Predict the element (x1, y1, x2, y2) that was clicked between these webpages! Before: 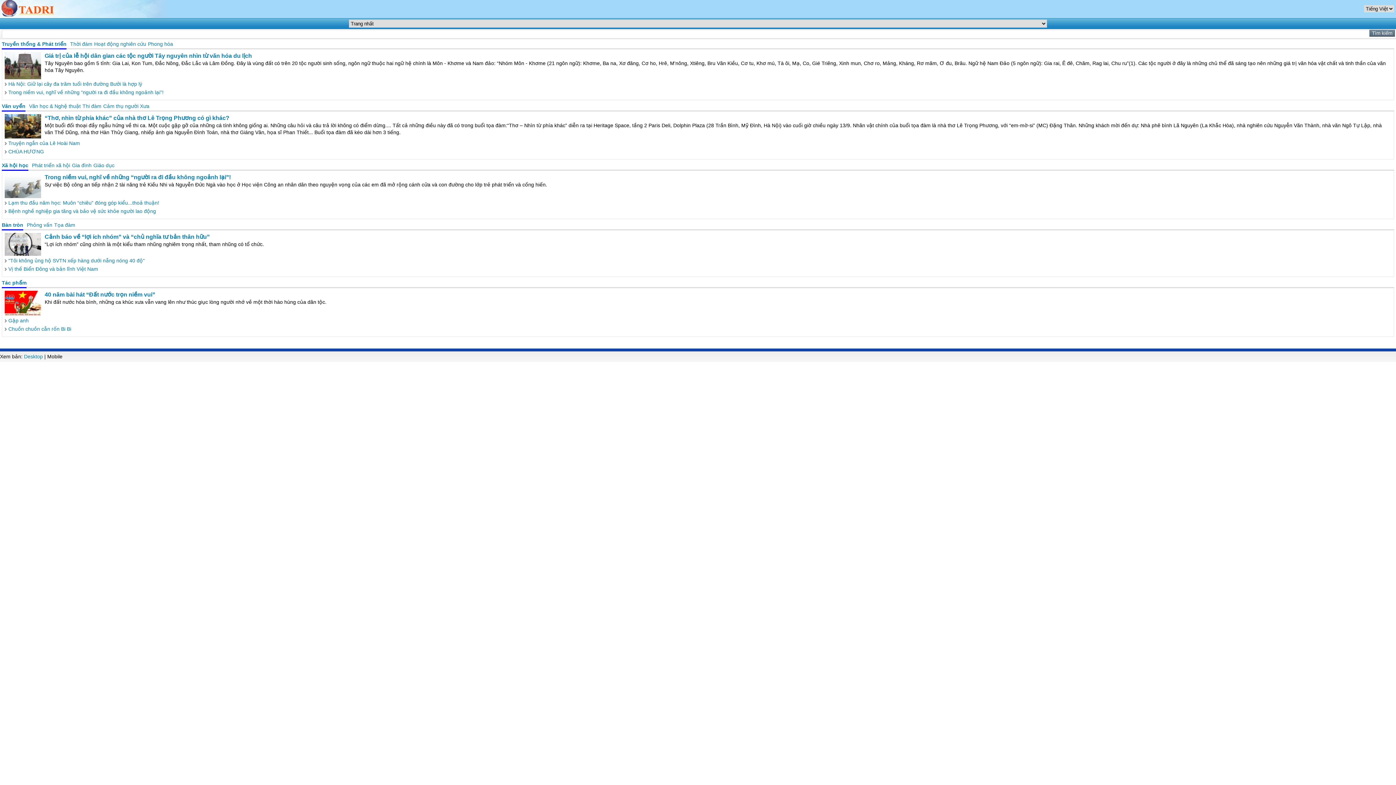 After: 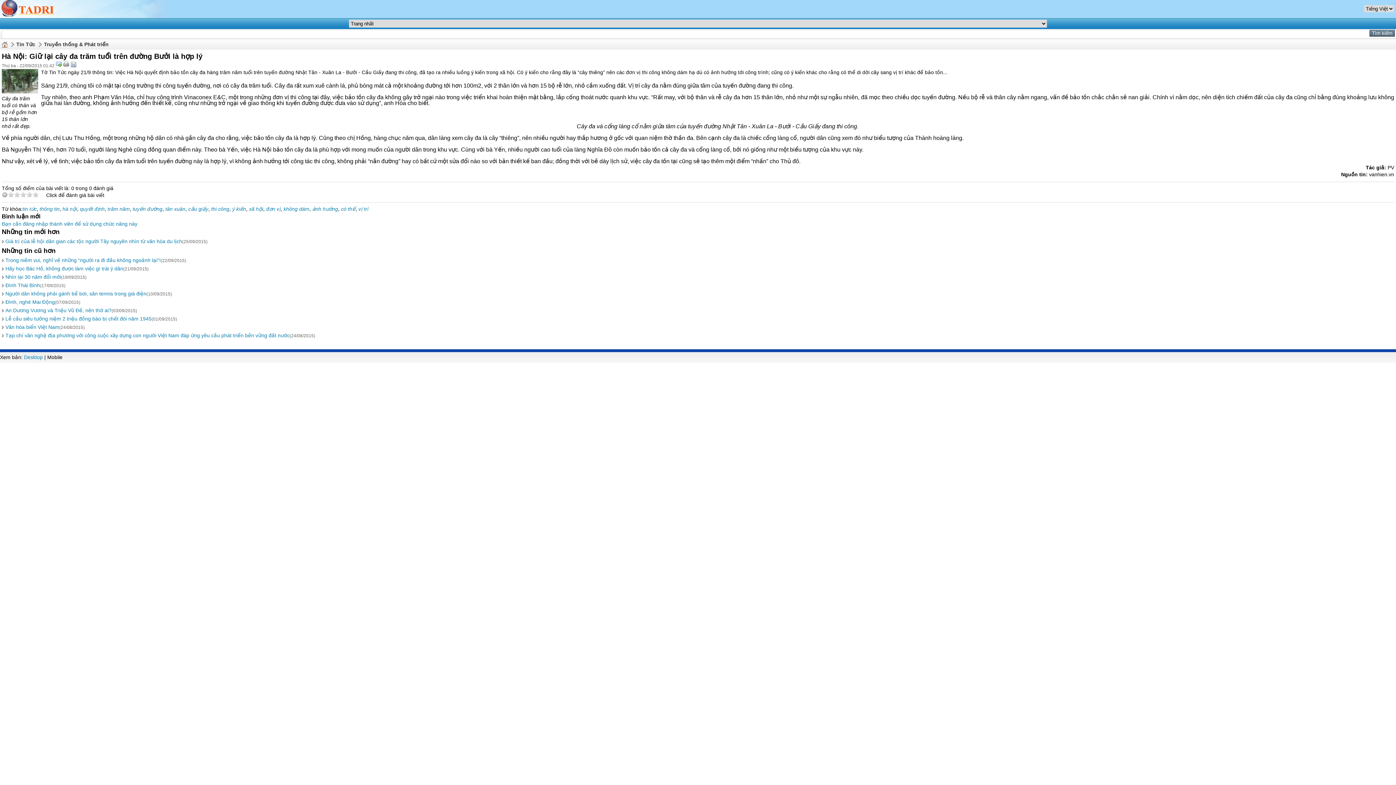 Action: bbox: (8, 81, 142, 86) label: Hà Nội: Giữ lại cây đa trăm tuổi trên đường Bưởi là hợp lý